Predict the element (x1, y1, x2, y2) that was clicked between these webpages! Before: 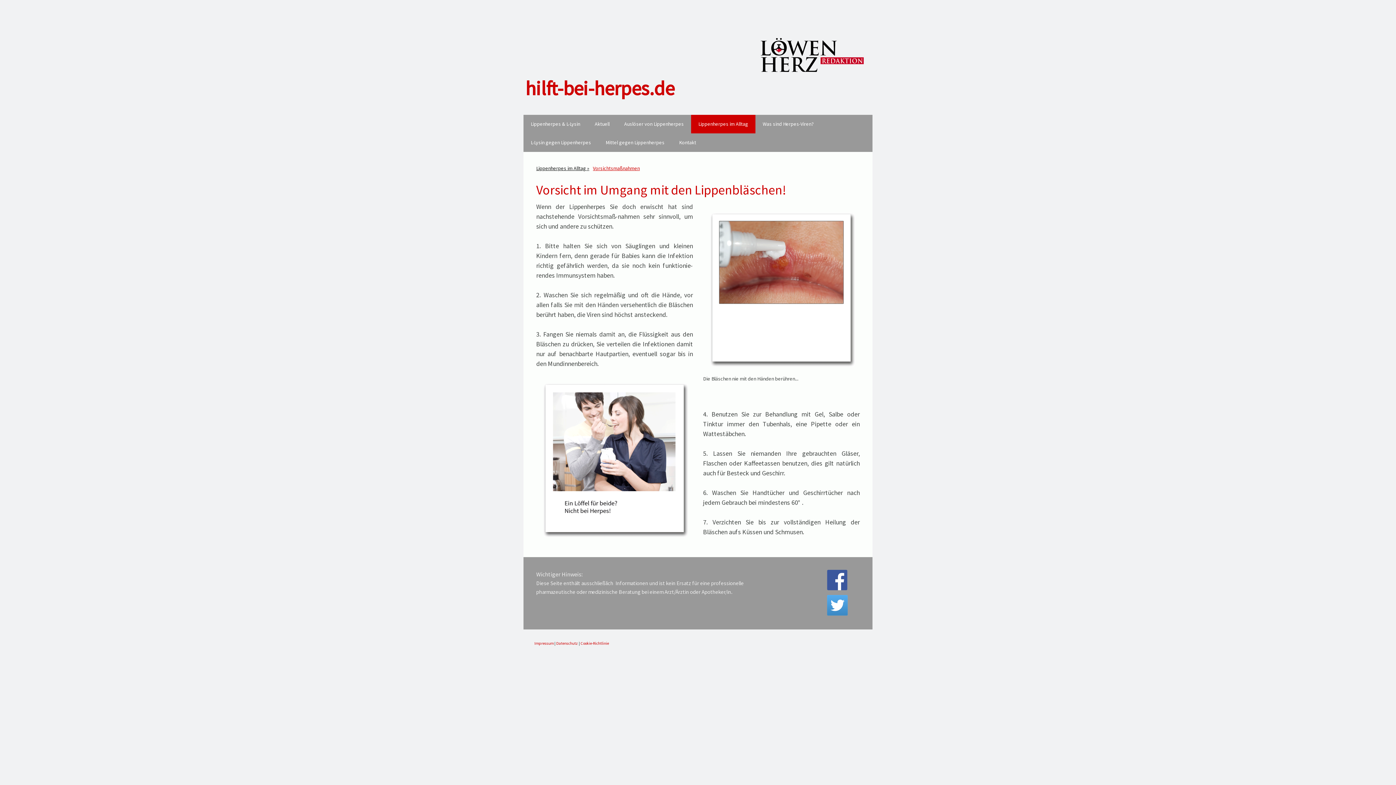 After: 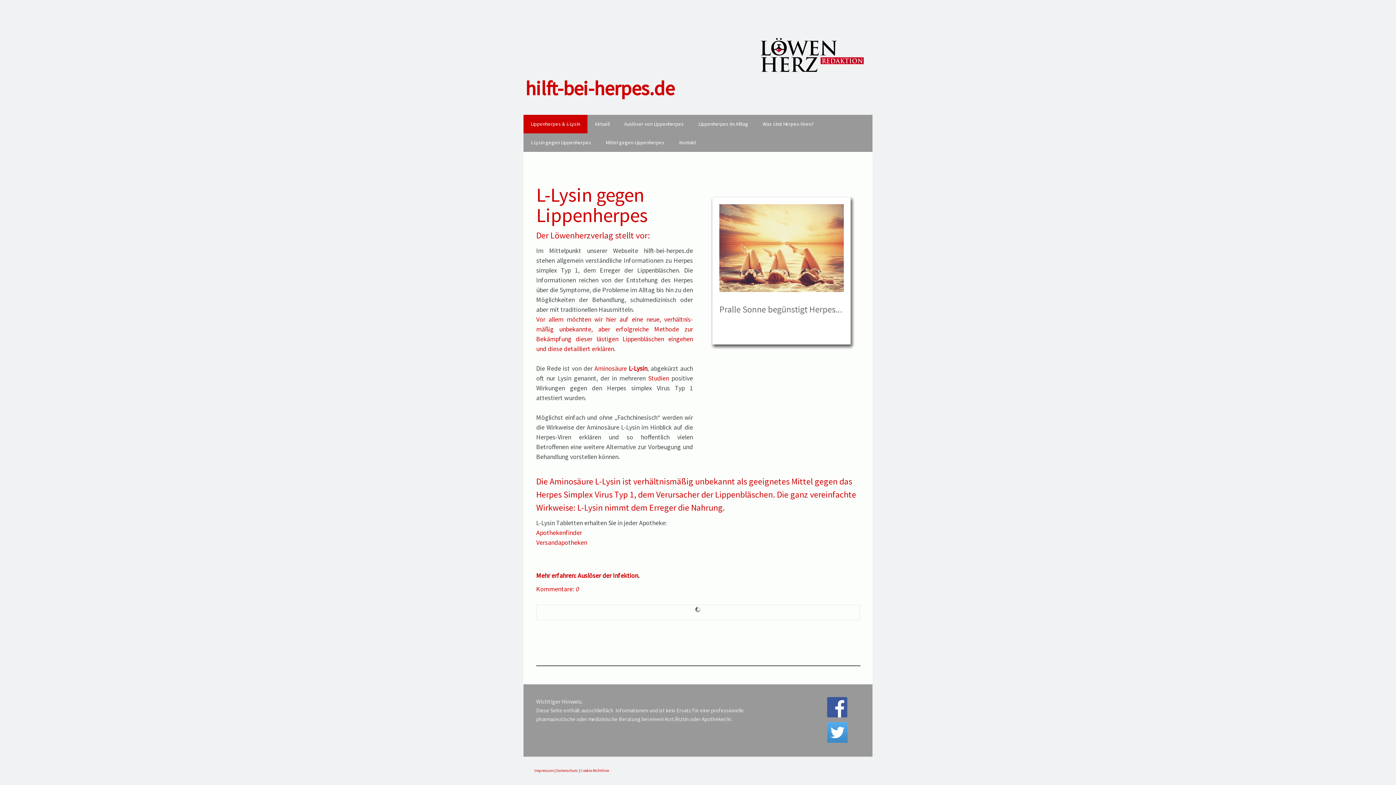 Action: bbox: (525, 78, 870, 98) label: hilft-bei-herpes.de